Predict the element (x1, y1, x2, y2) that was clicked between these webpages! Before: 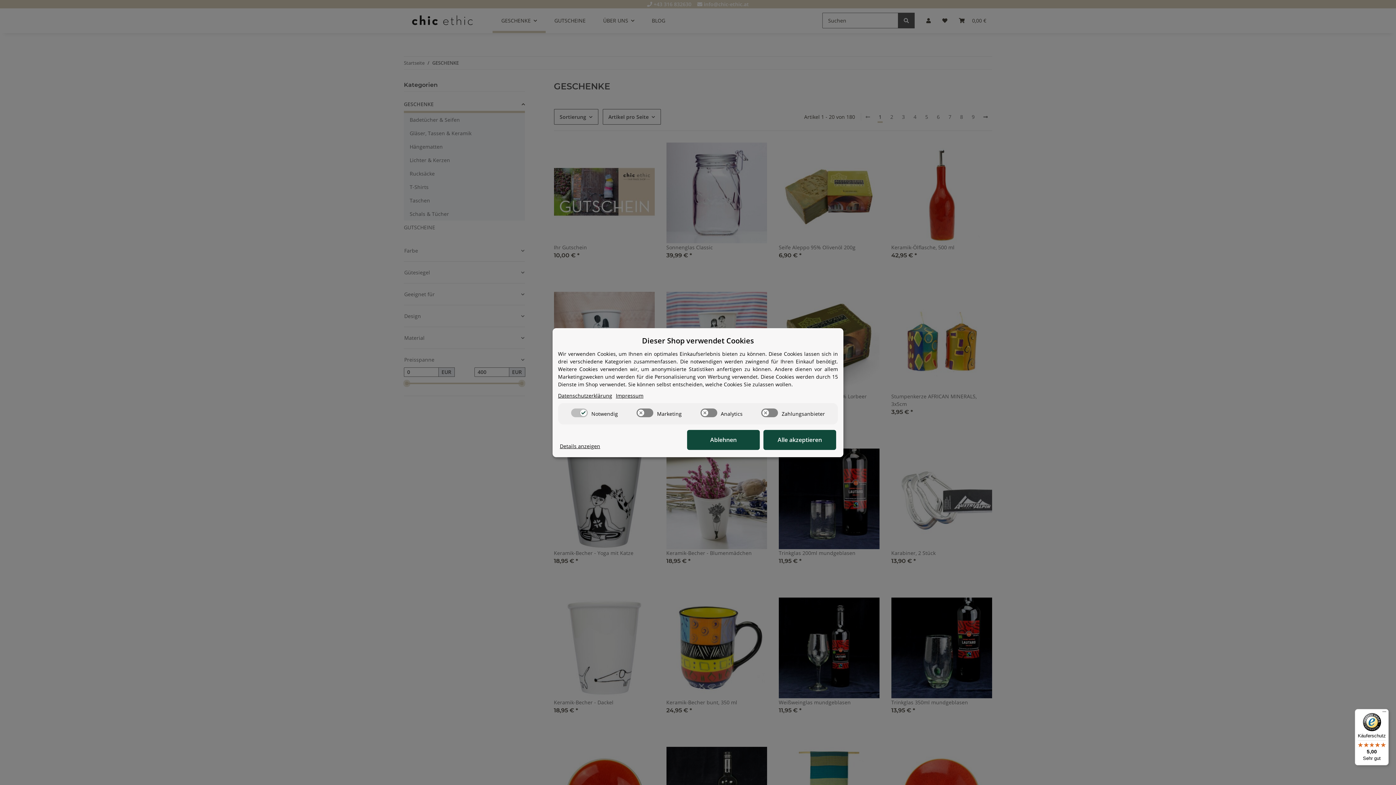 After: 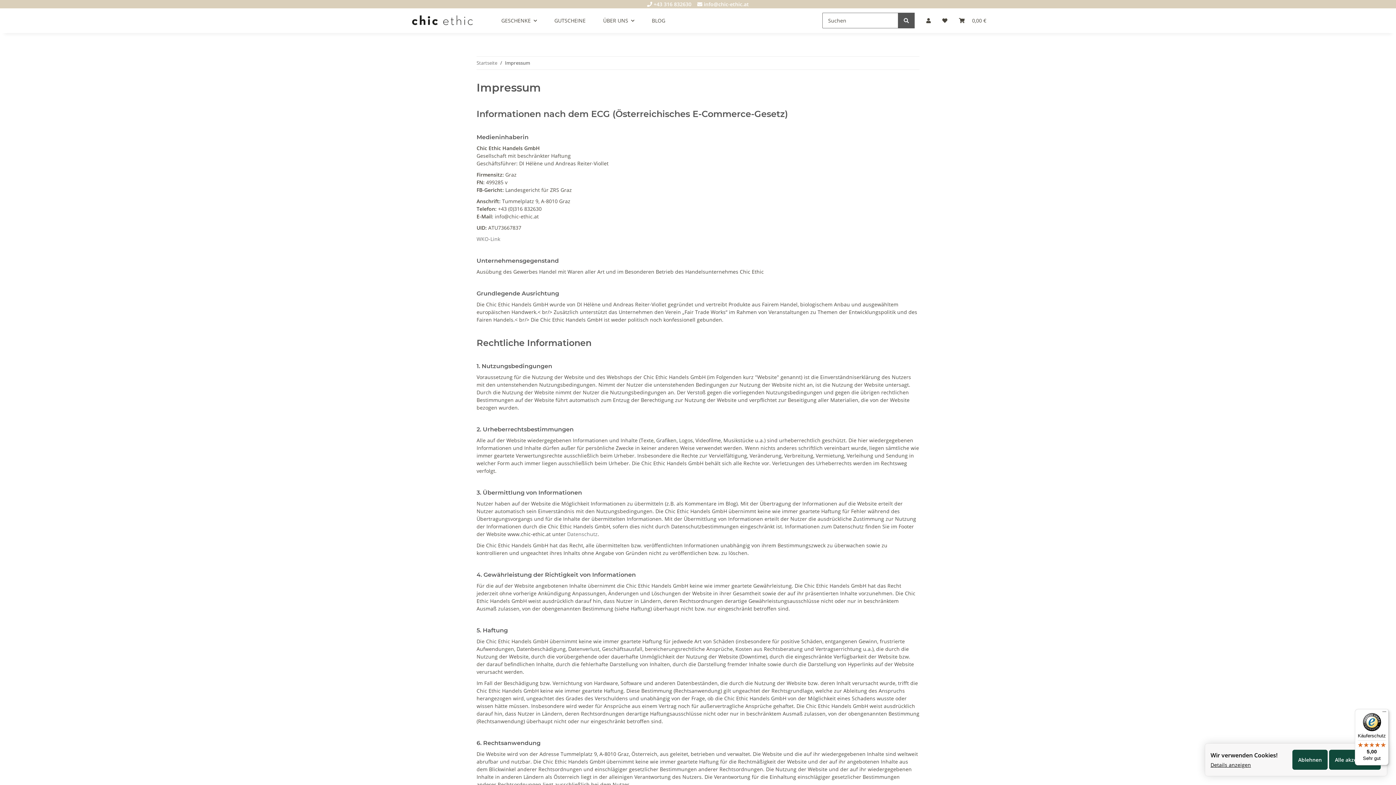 Action: bbox: (616, 391, 643, 399) label: Impressum